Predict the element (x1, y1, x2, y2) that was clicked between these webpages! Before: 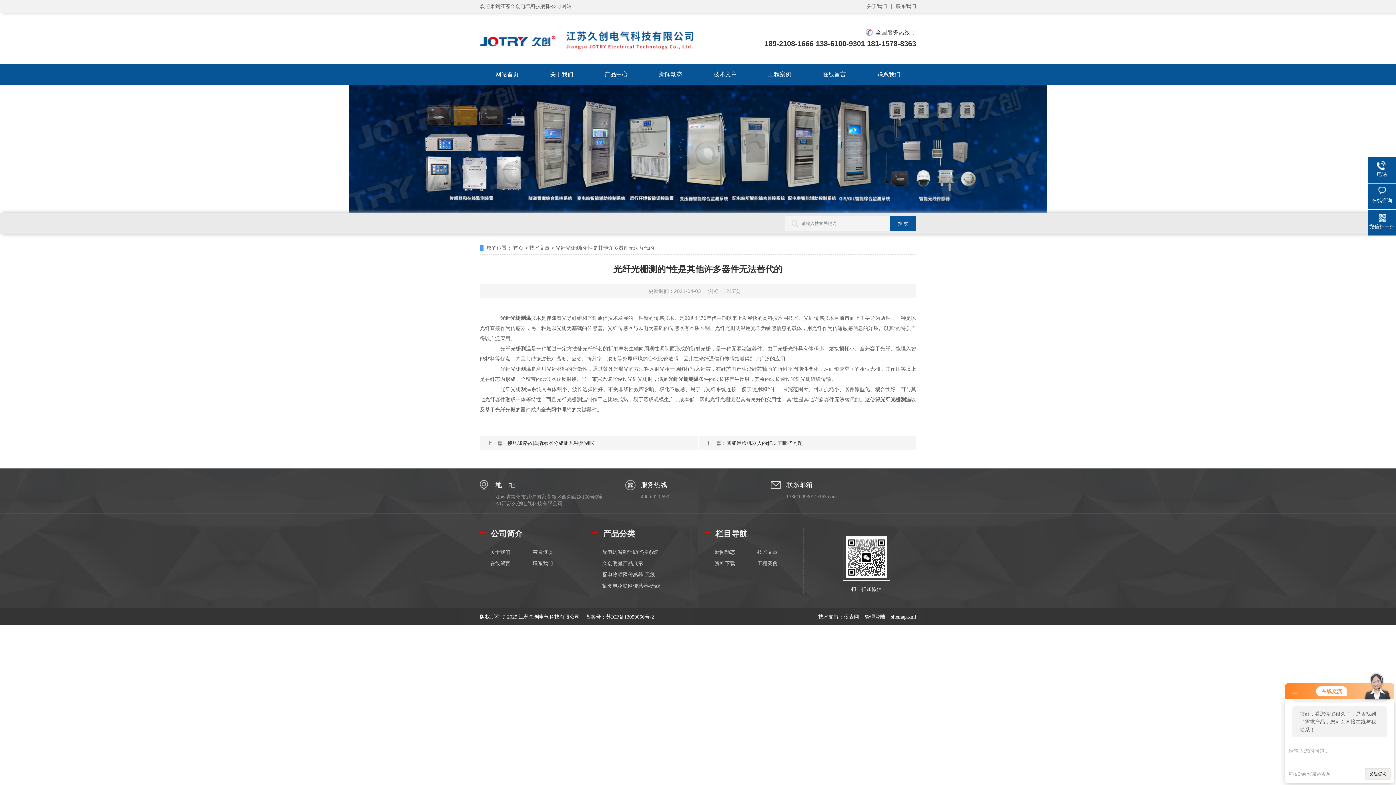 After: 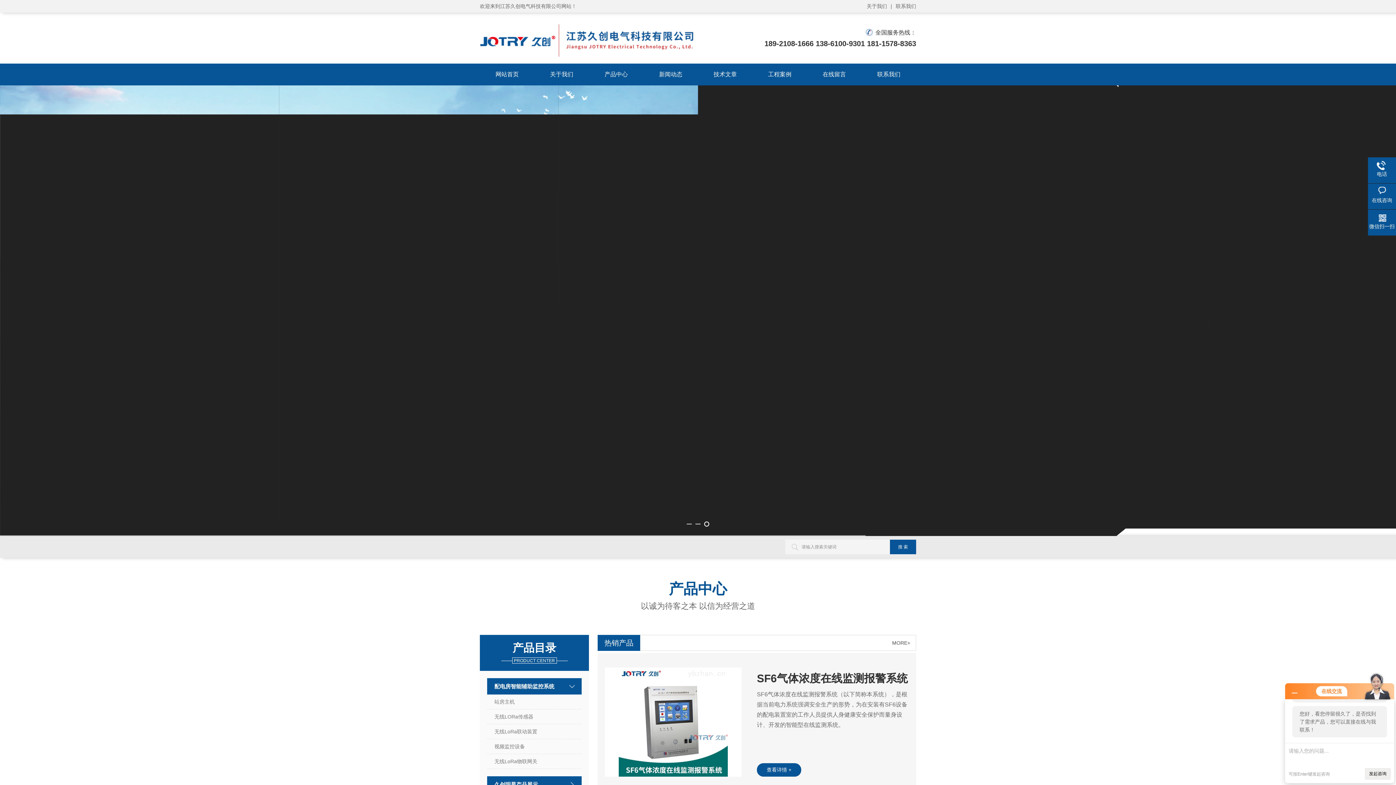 Action: label: 网站首页 bbox: (480, 63, 534, 85)